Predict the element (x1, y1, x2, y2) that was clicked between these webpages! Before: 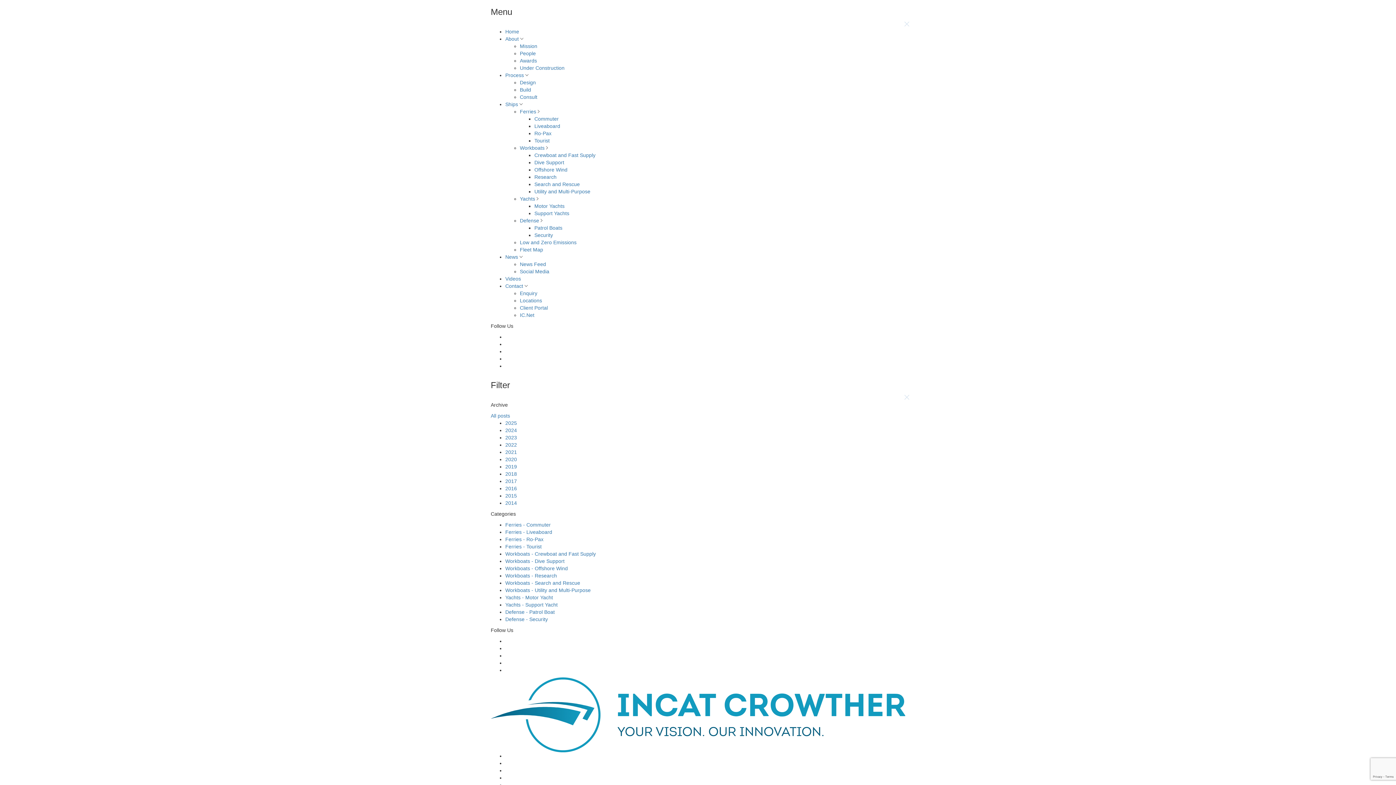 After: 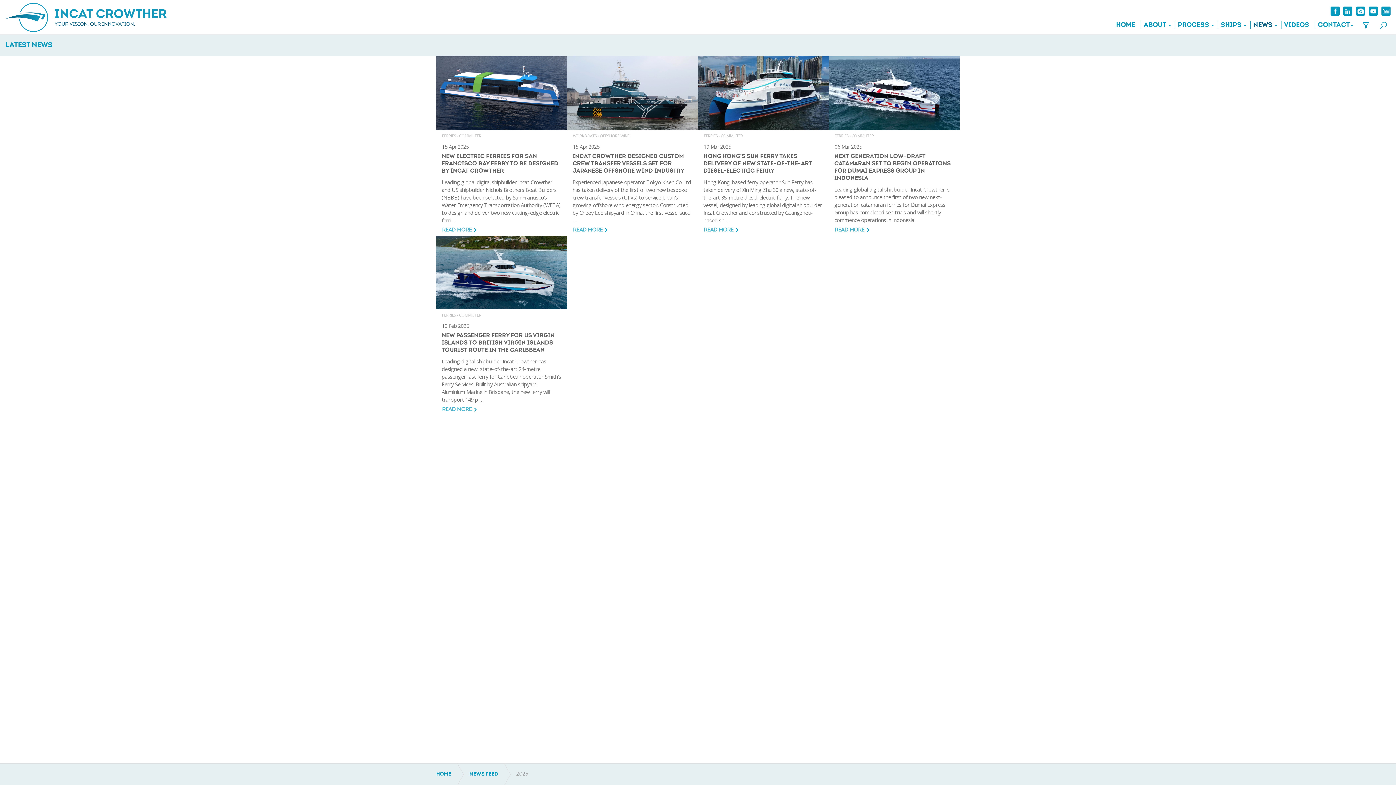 Action: bbox: (505, 420, 517, 426) label: 2025